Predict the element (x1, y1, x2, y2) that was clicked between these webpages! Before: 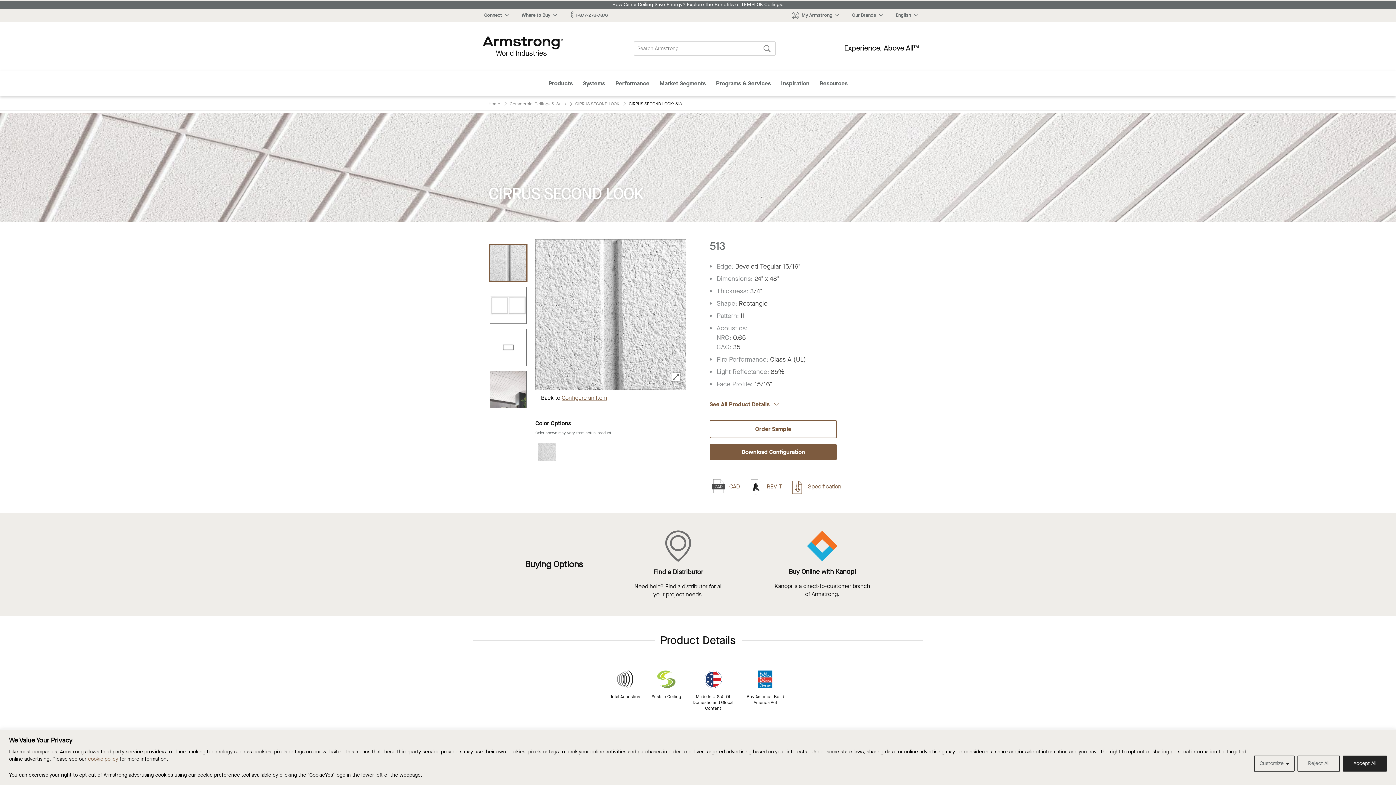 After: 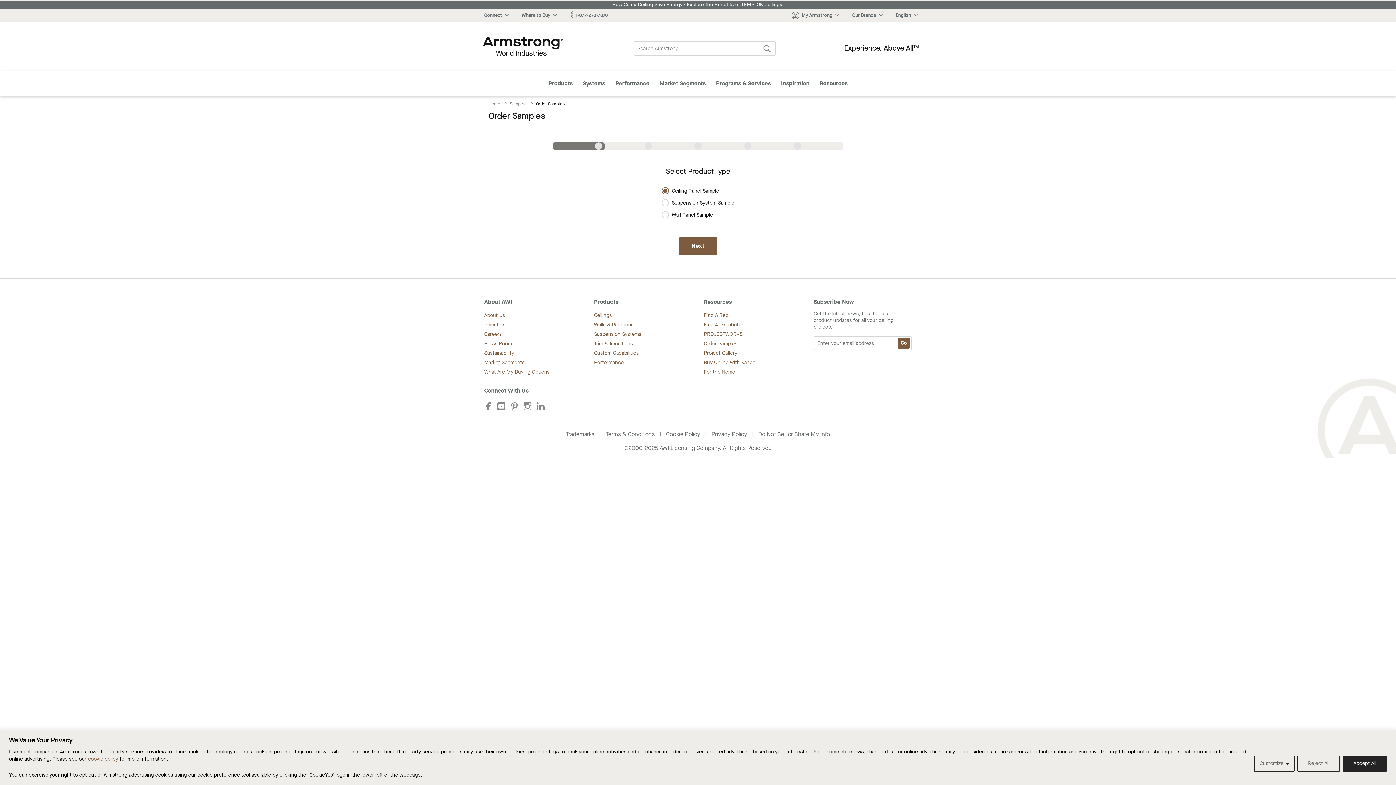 Action: label: Order Sample bbox: (709, 420, 837, 438)